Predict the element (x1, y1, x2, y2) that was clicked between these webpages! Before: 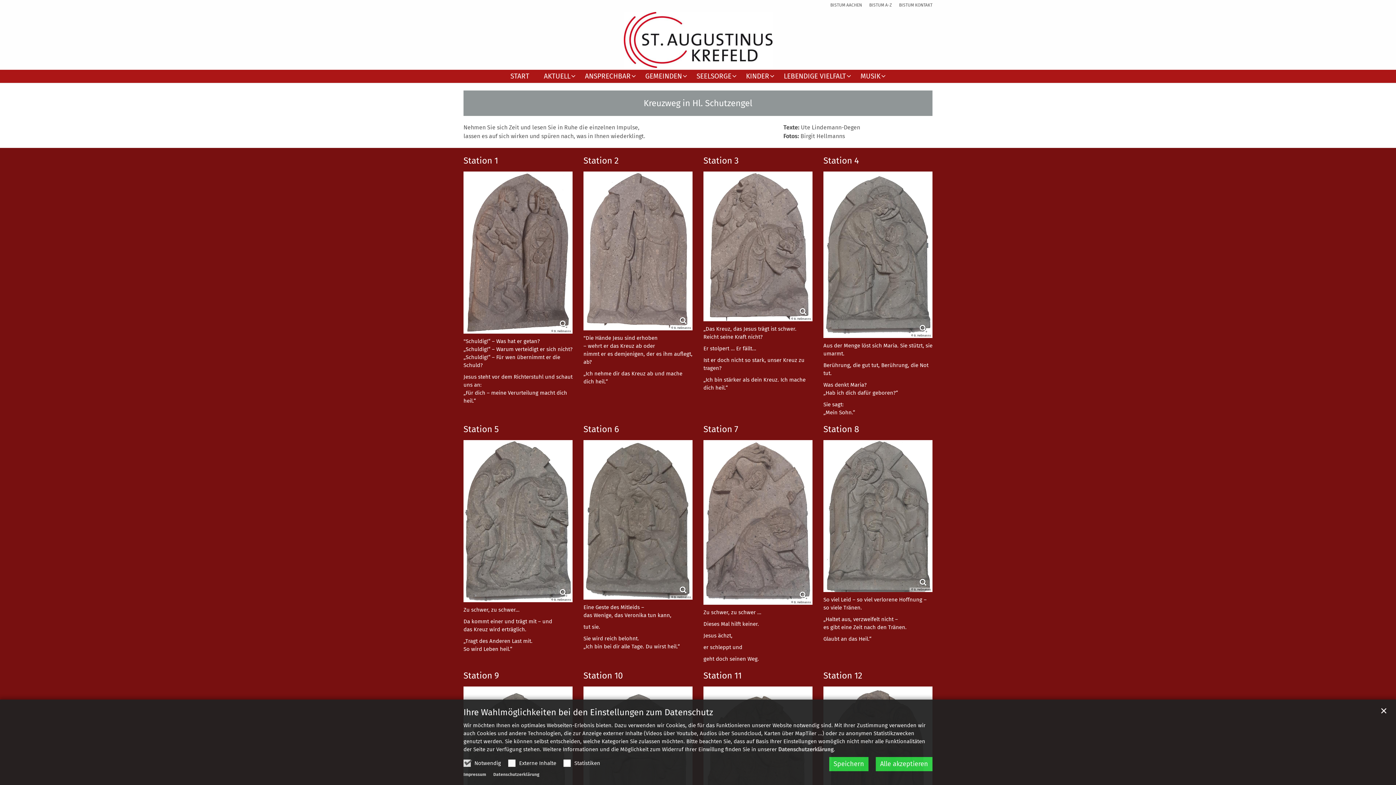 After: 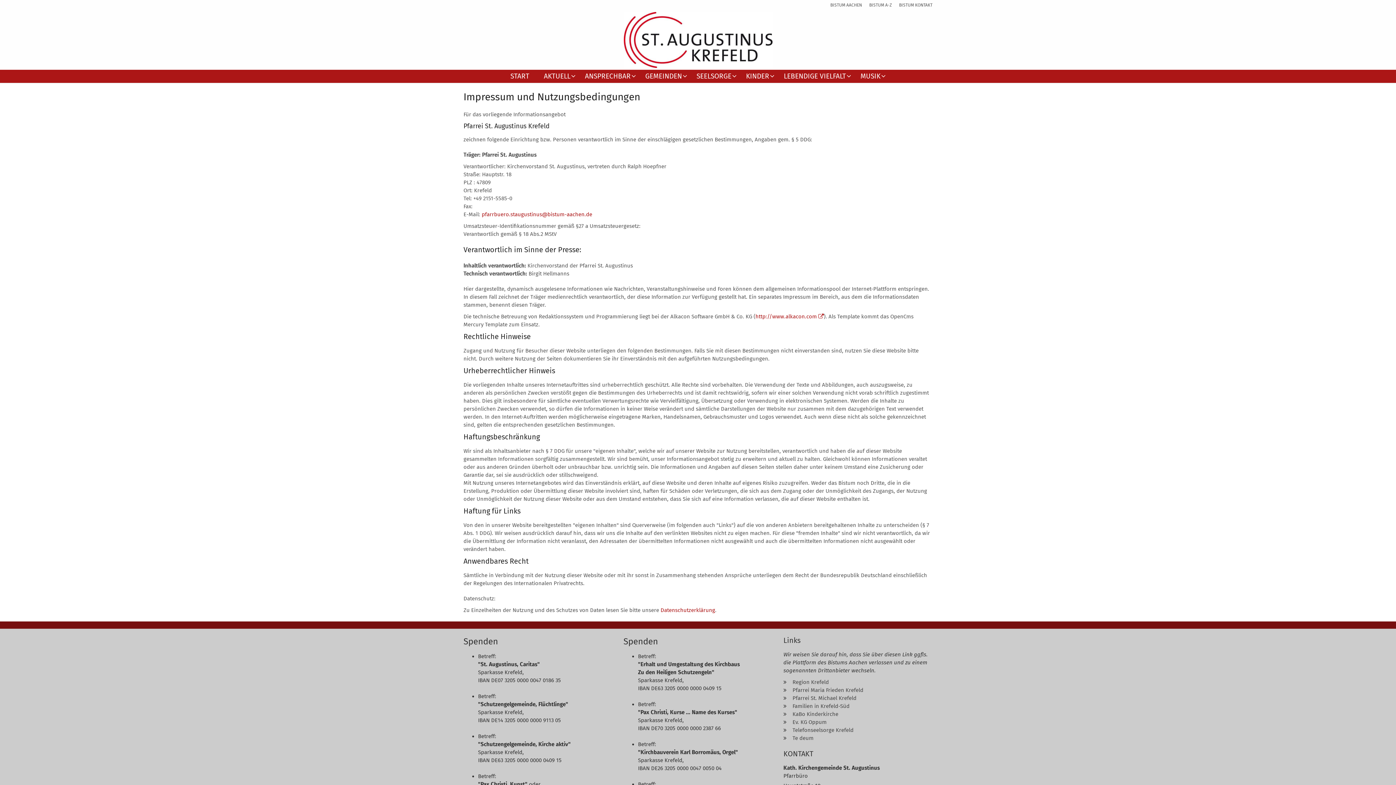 Action: label: Impressum bbox: (463, 772, 486, 777)